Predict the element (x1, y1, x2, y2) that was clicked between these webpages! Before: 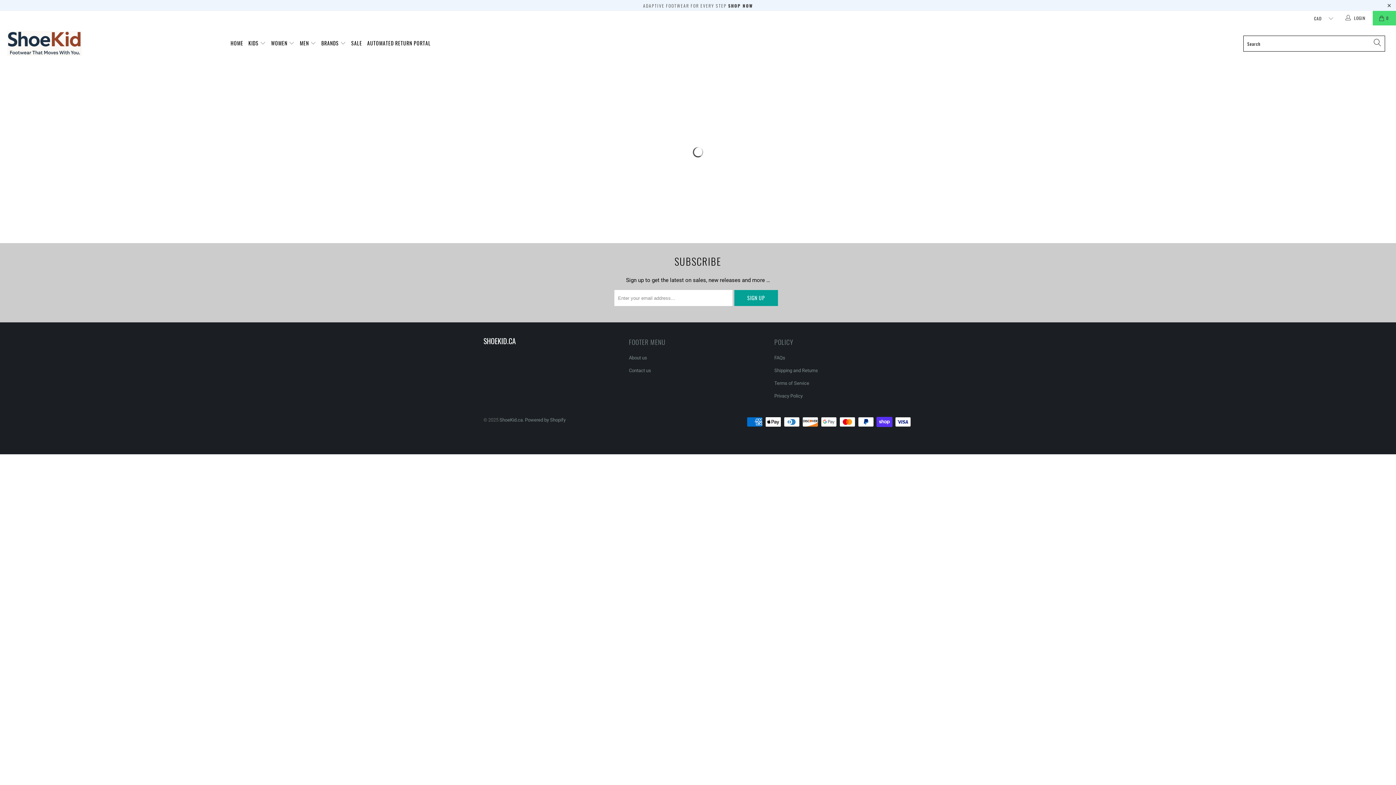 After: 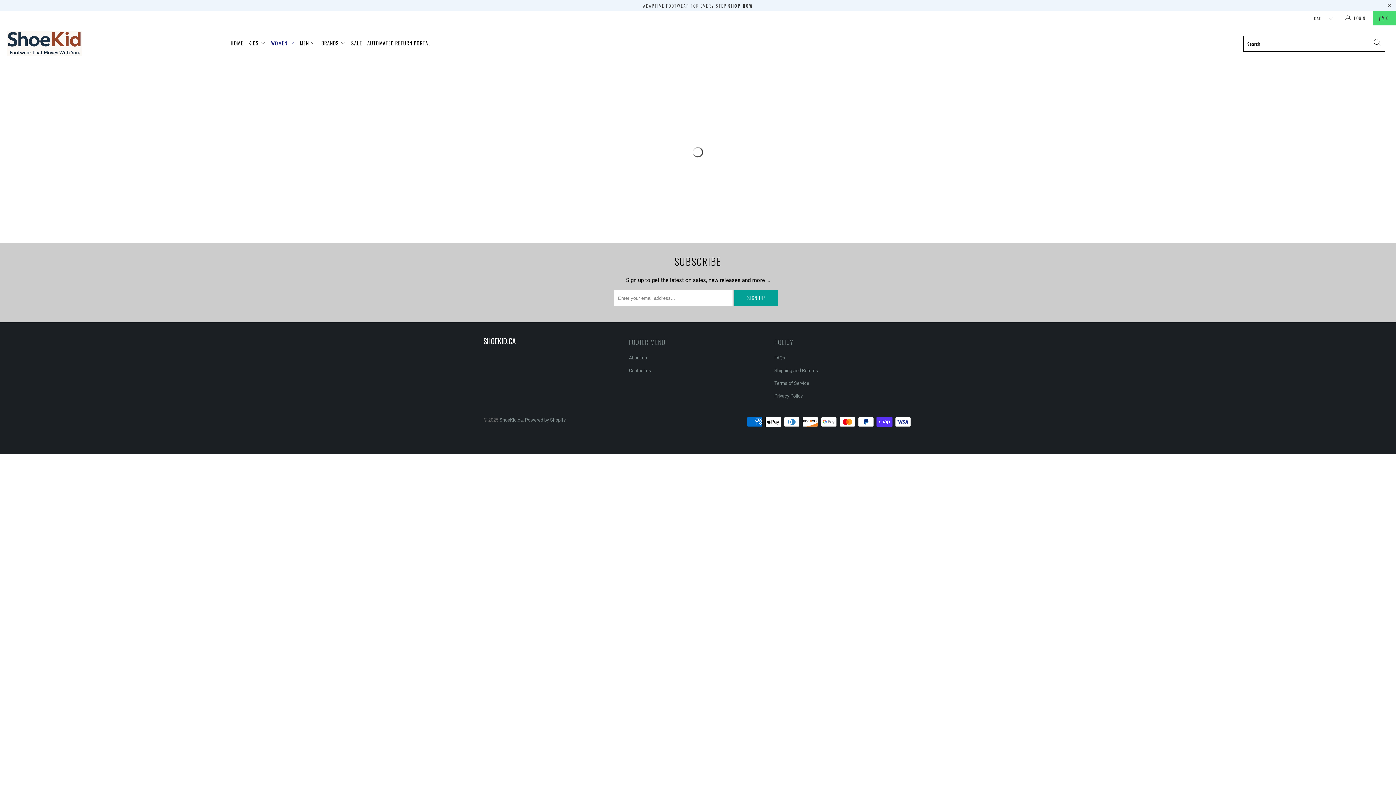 Action: label: WOMEN  bbox: (271, 34, 294, 52)